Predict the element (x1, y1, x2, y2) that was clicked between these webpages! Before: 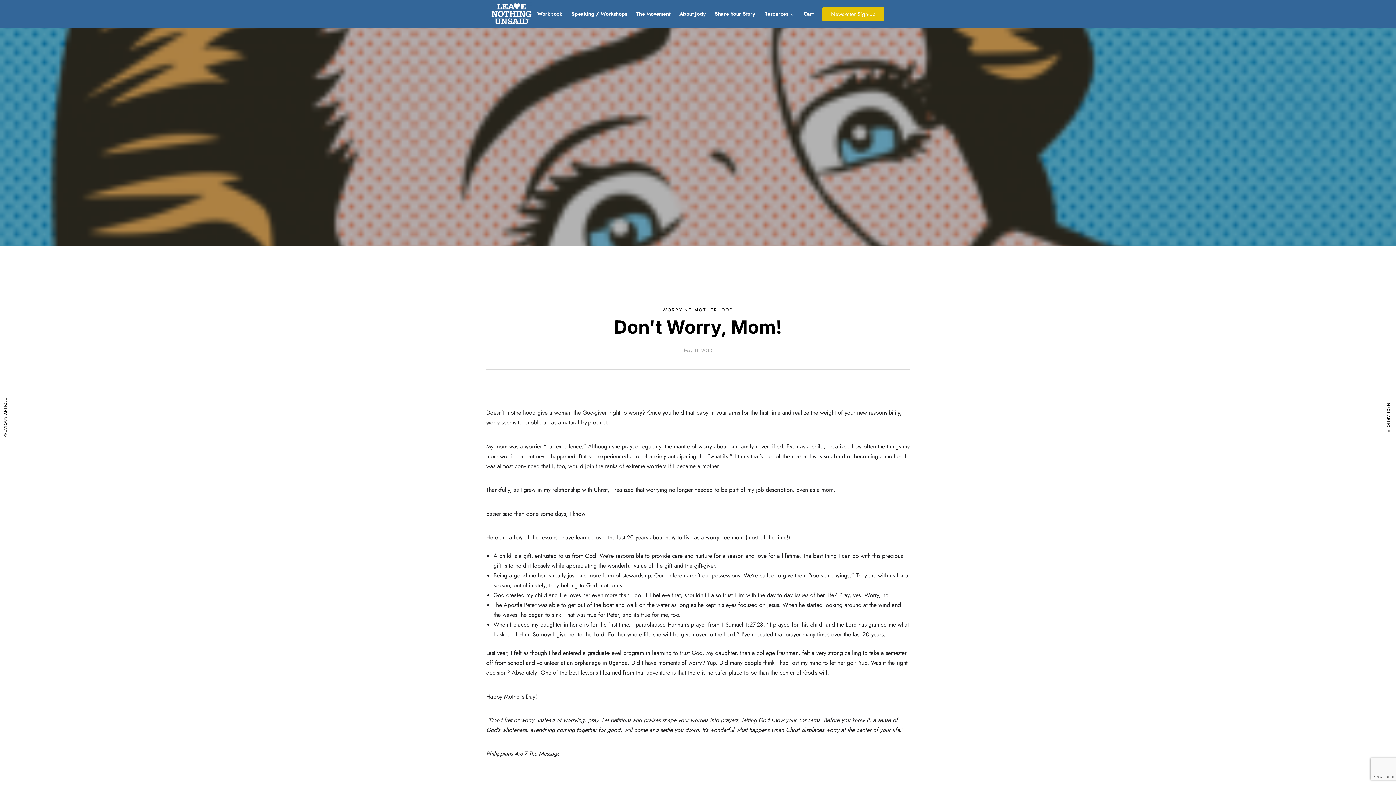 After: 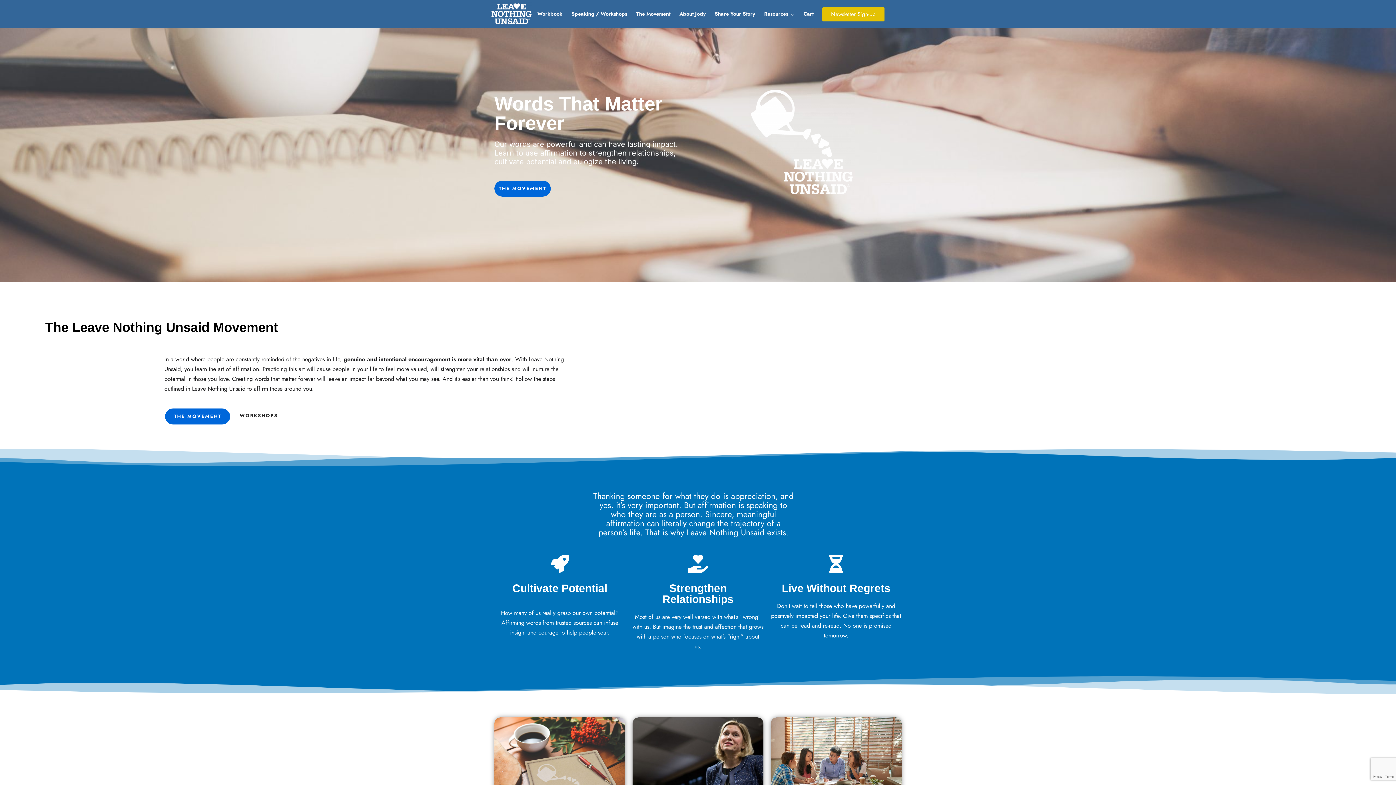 Action: bbox: (490, 1, 532, 26)